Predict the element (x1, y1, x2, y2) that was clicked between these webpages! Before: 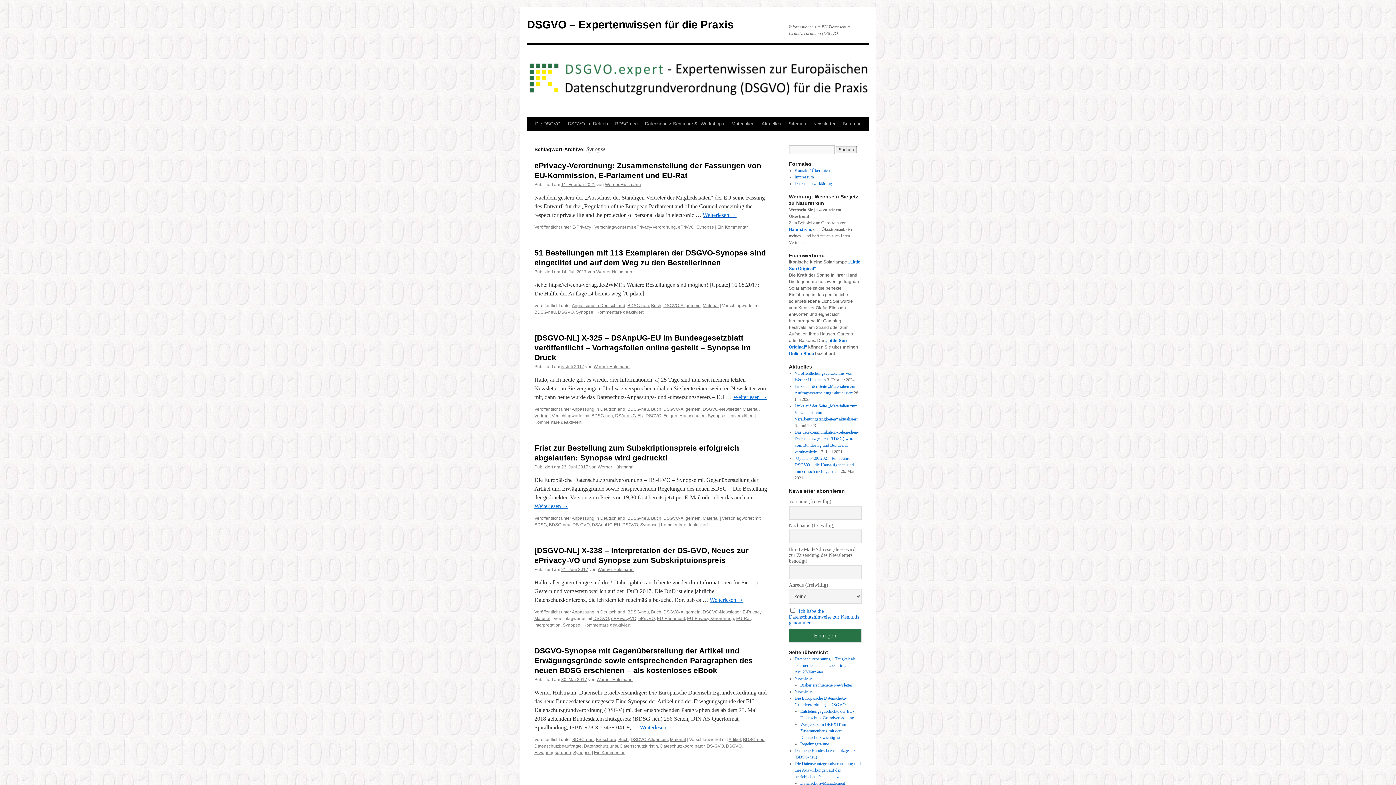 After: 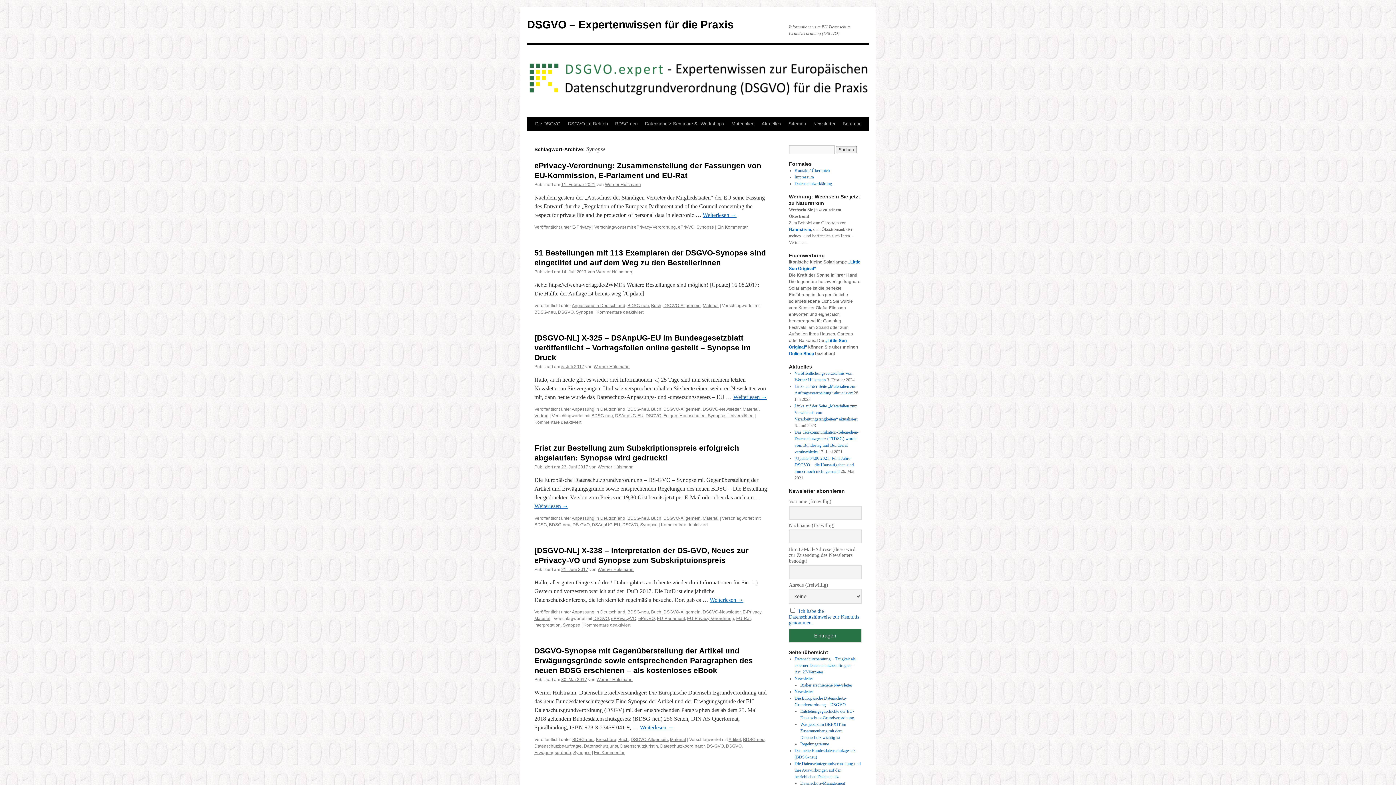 Action: bbox: (562, 622, 580, 628) label: Synopse